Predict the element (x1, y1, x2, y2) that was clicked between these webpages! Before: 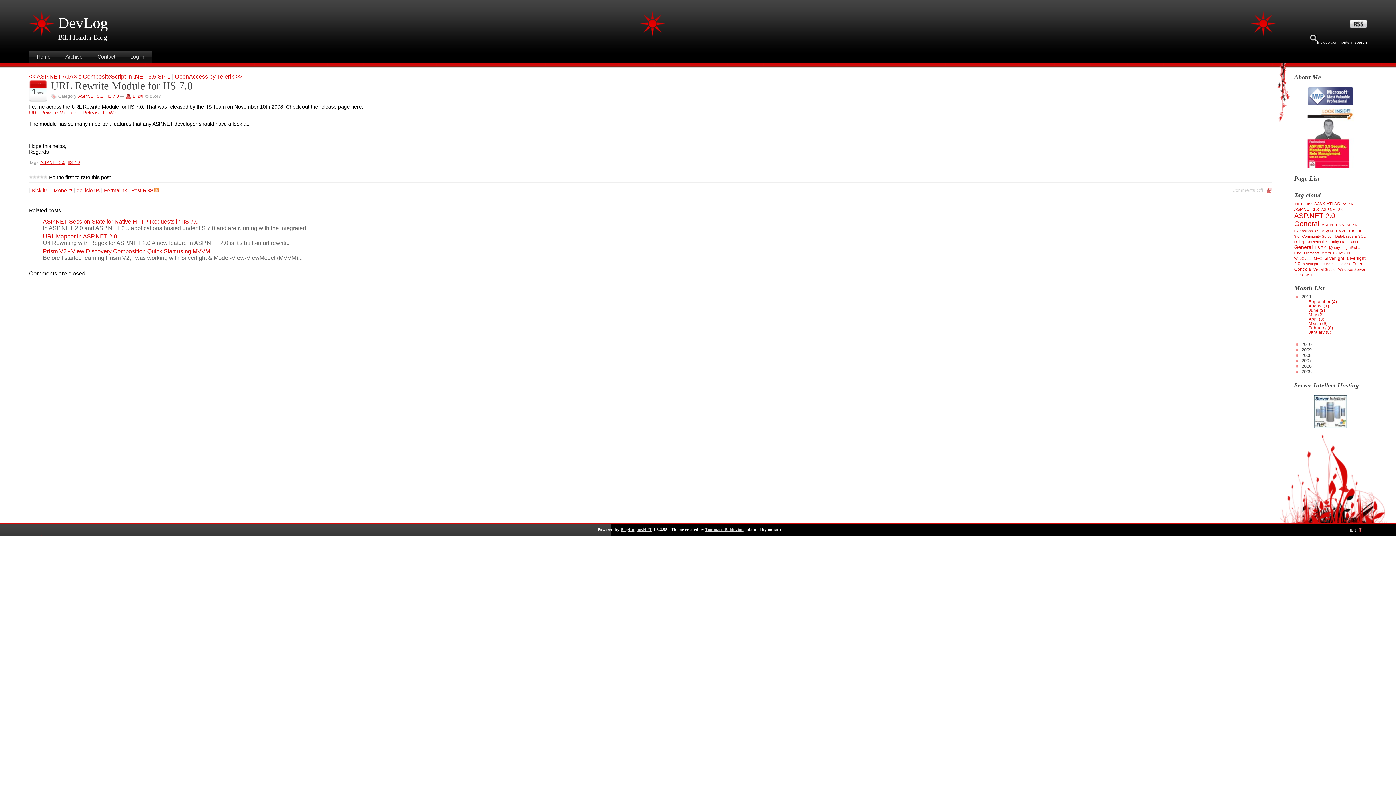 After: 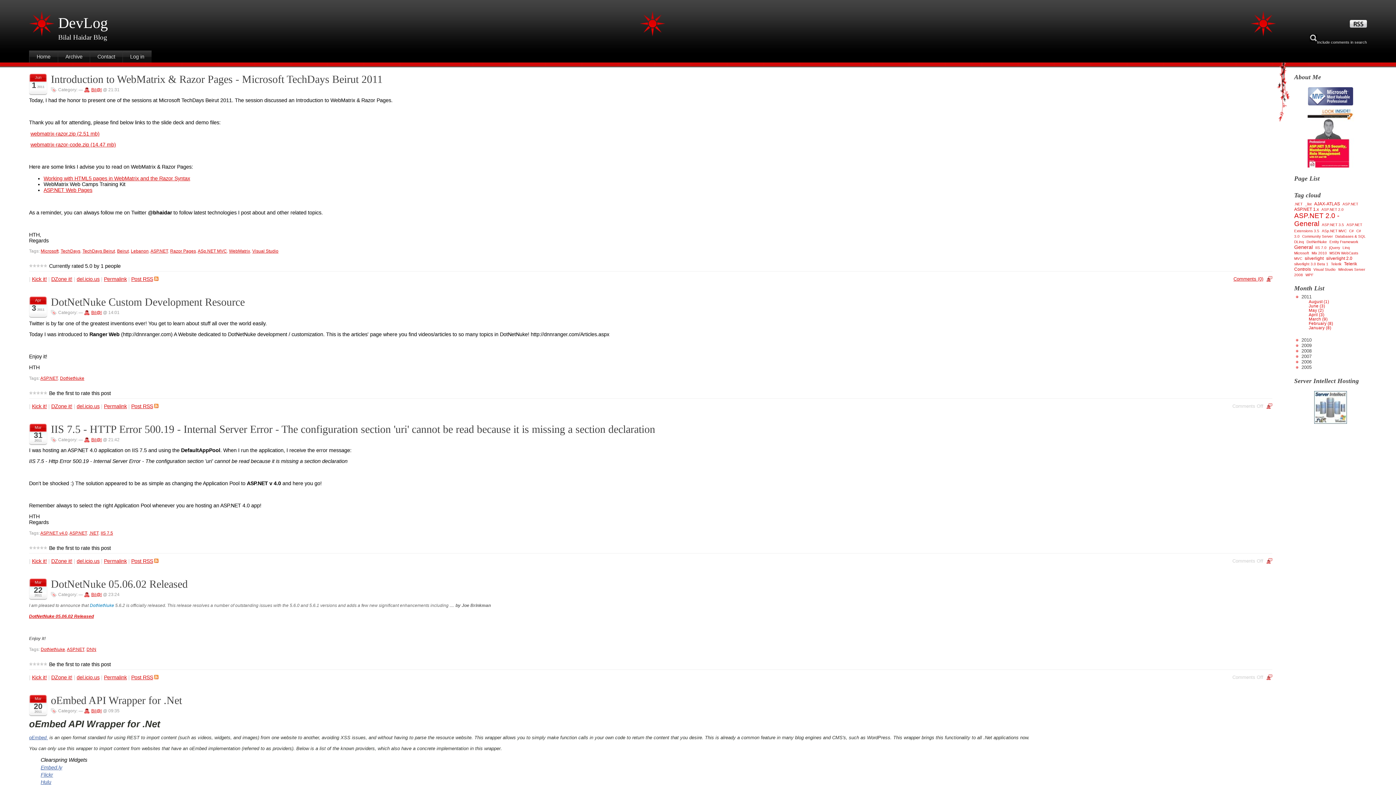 Action: bbox: (1342, 202, 1358, 206) label: ASP.NET